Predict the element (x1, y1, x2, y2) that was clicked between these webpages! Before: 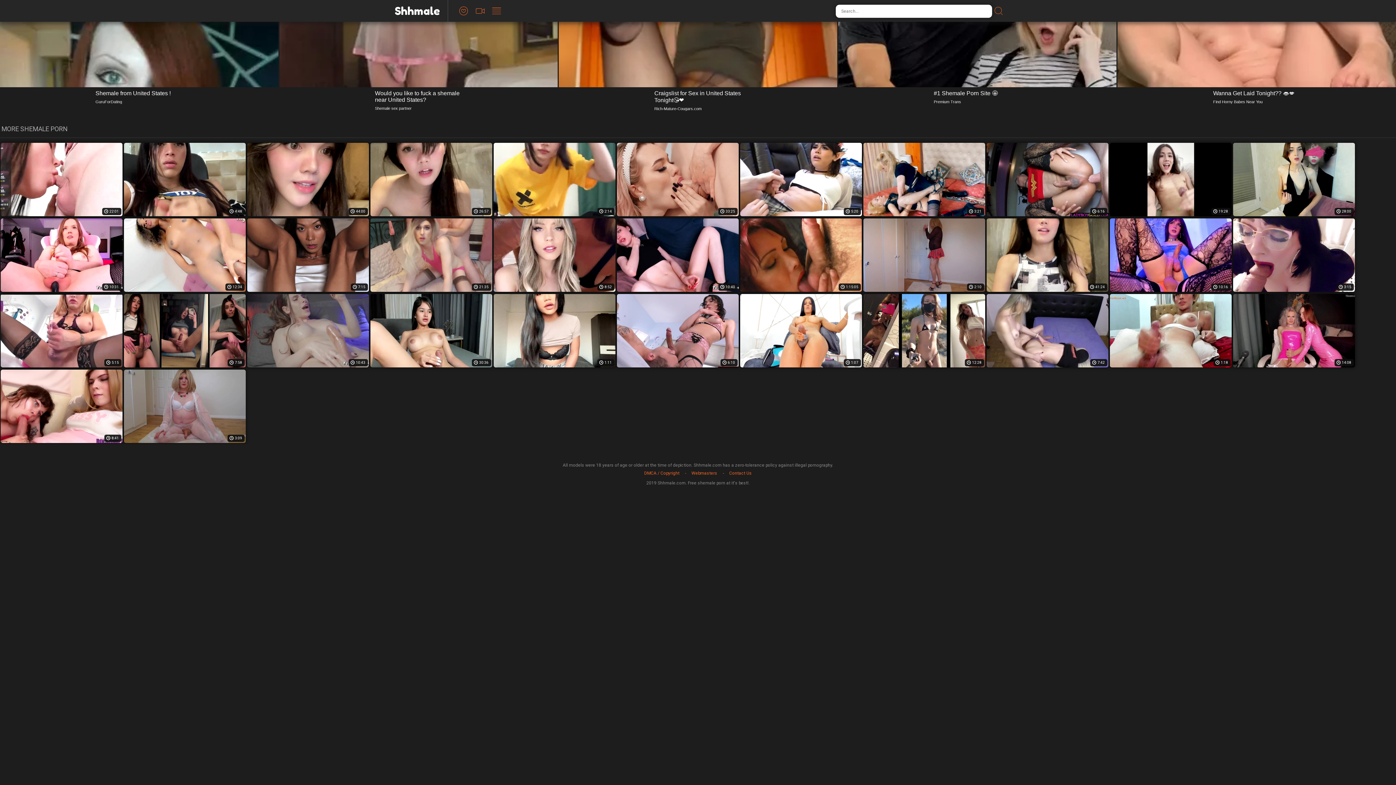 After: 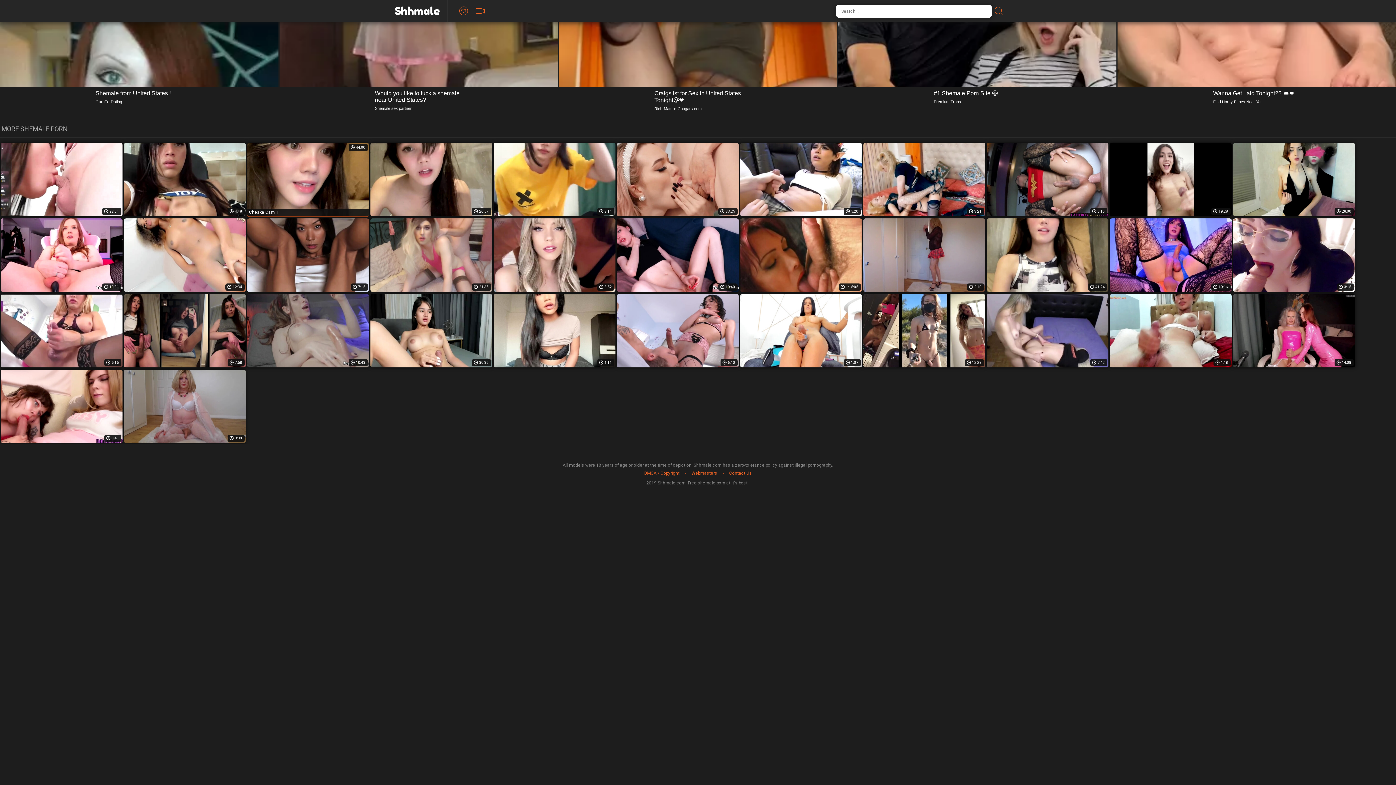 Action: bbox: (247, 142, 369, 216) label: 44:00